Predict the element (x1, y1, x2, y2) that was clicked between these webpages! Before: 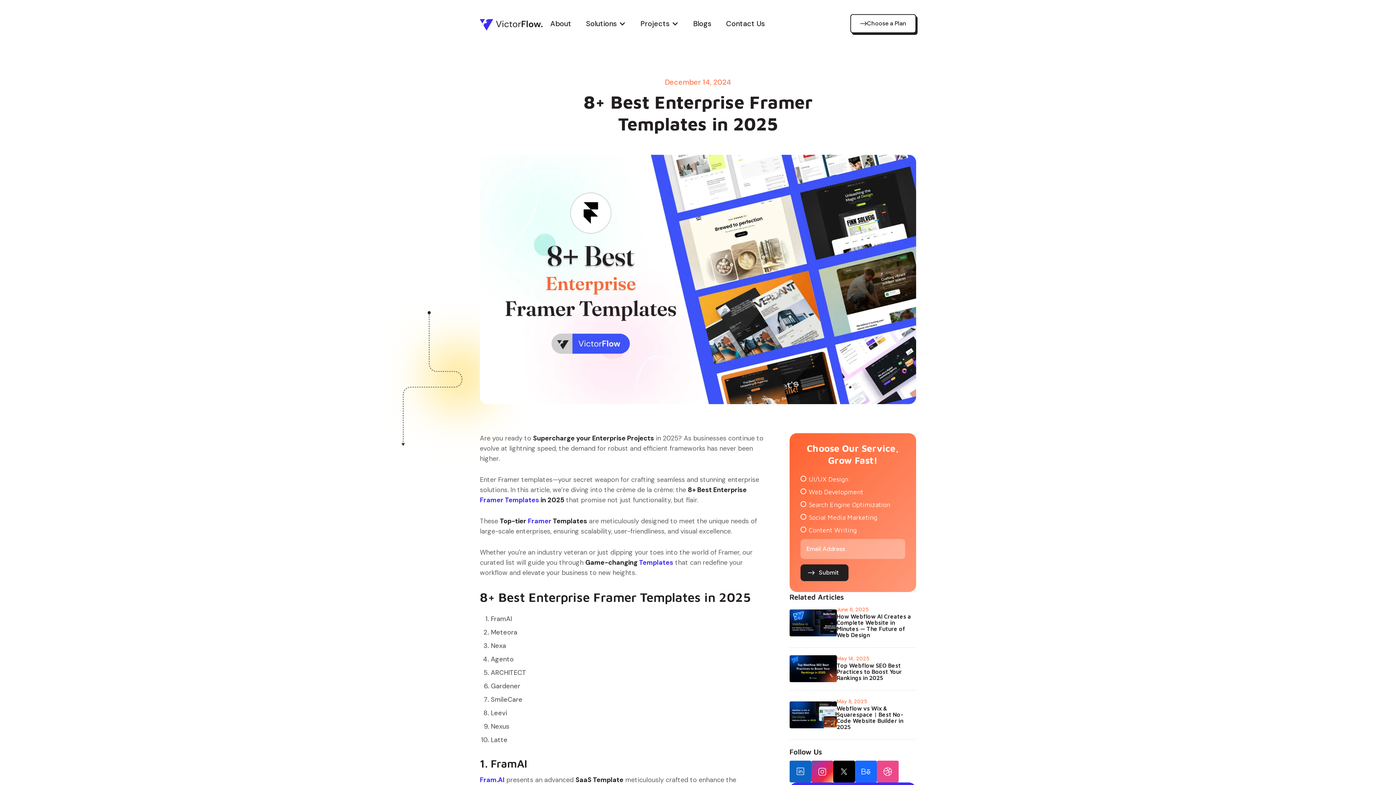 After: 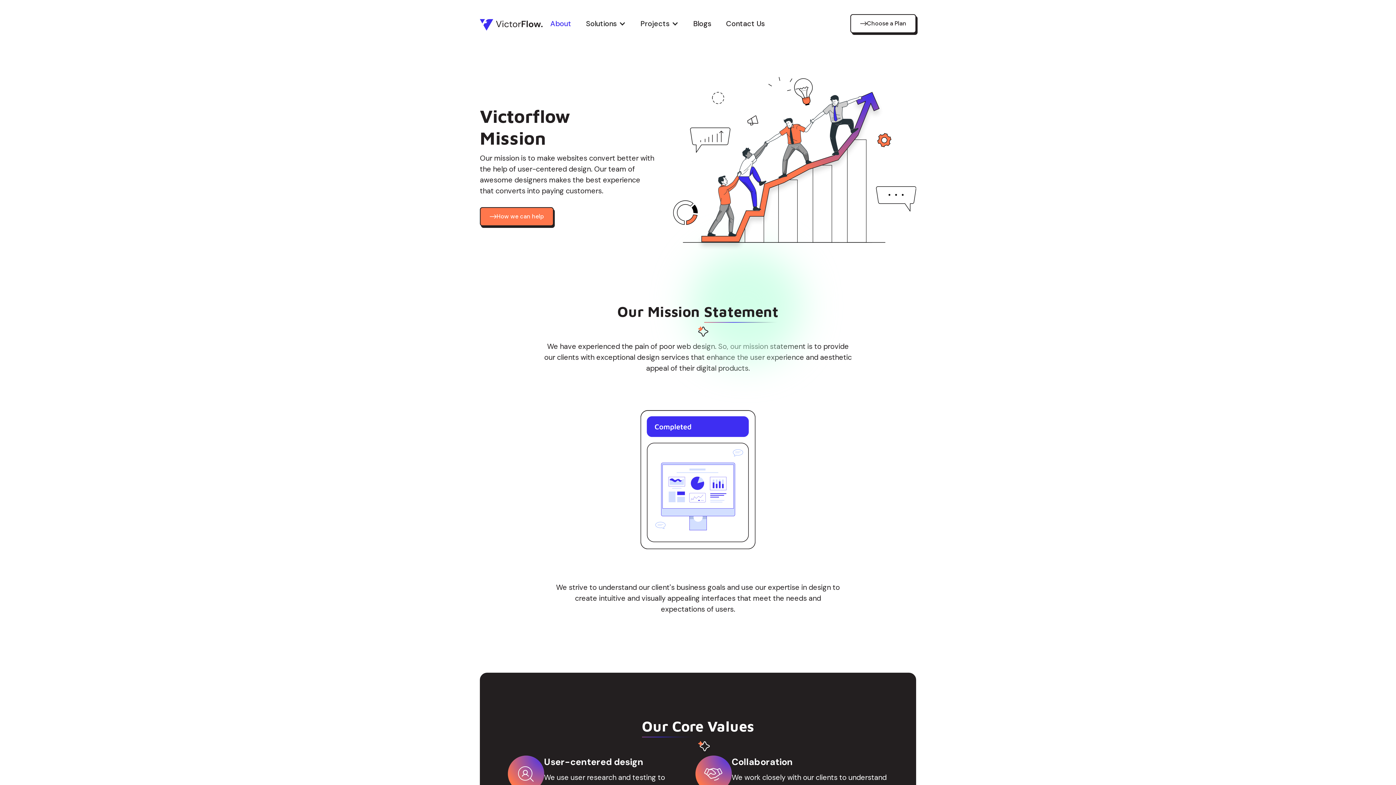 Action: bbox: (543, 14, 578, 32) label: About